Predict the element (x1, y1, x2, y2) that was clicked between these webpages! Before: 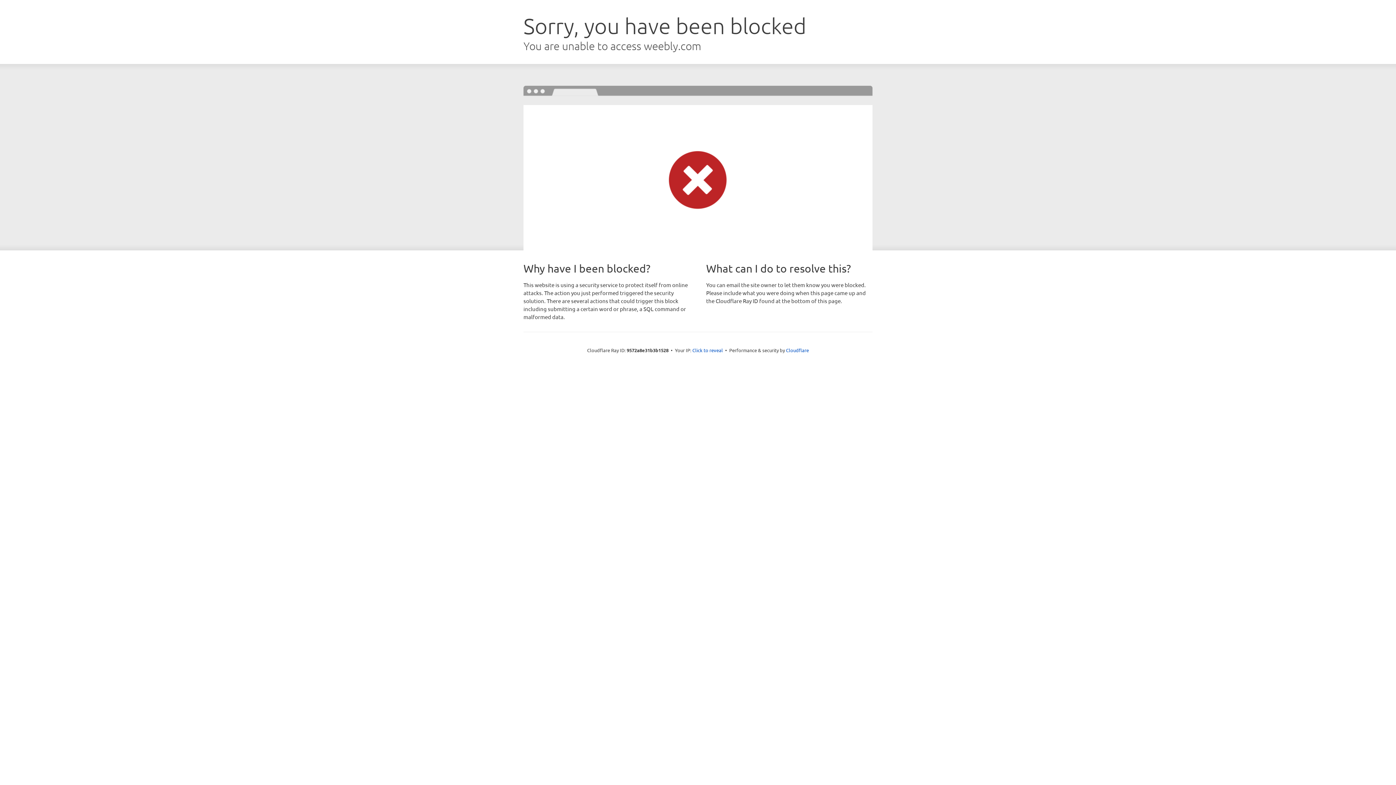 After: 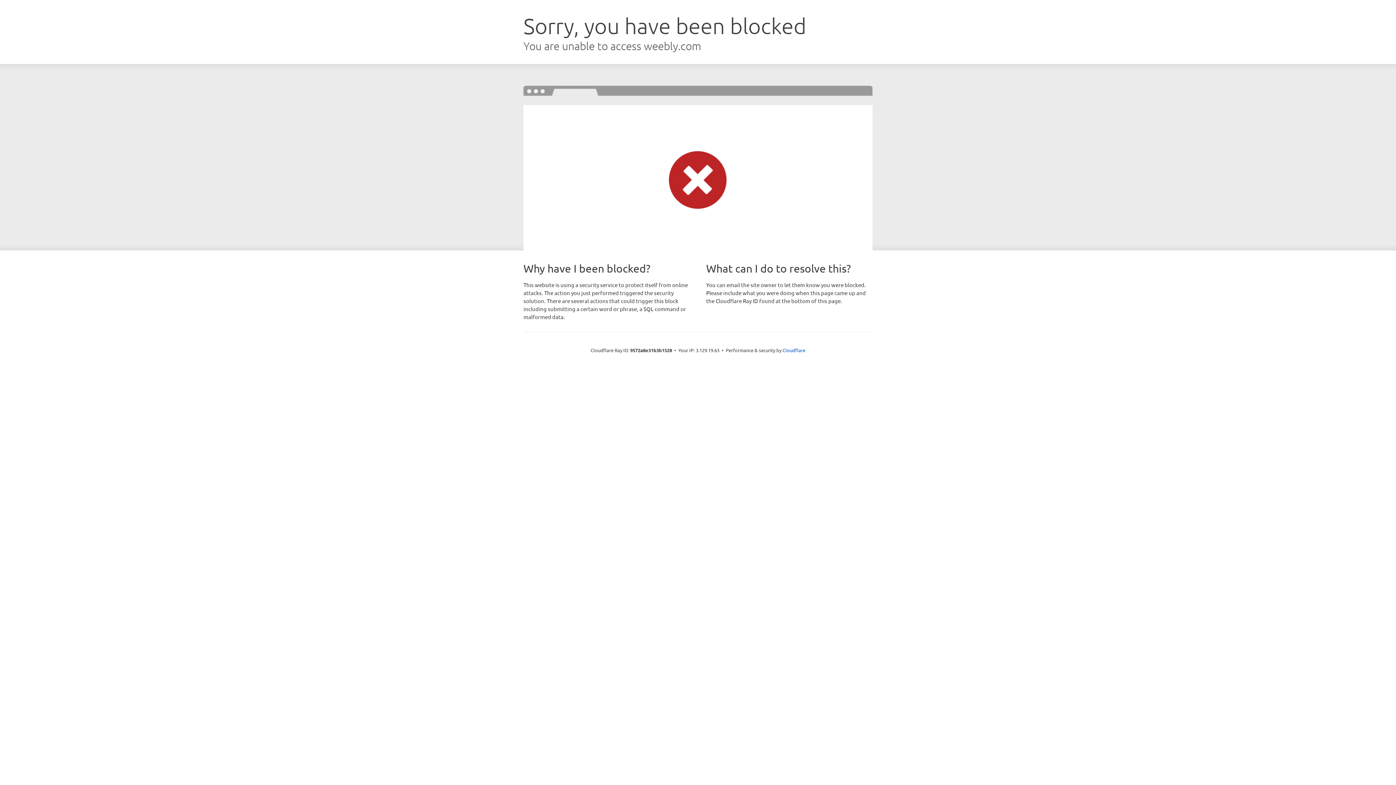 Action: label: Click to reveal bbox: (692, 346, 723, 353)